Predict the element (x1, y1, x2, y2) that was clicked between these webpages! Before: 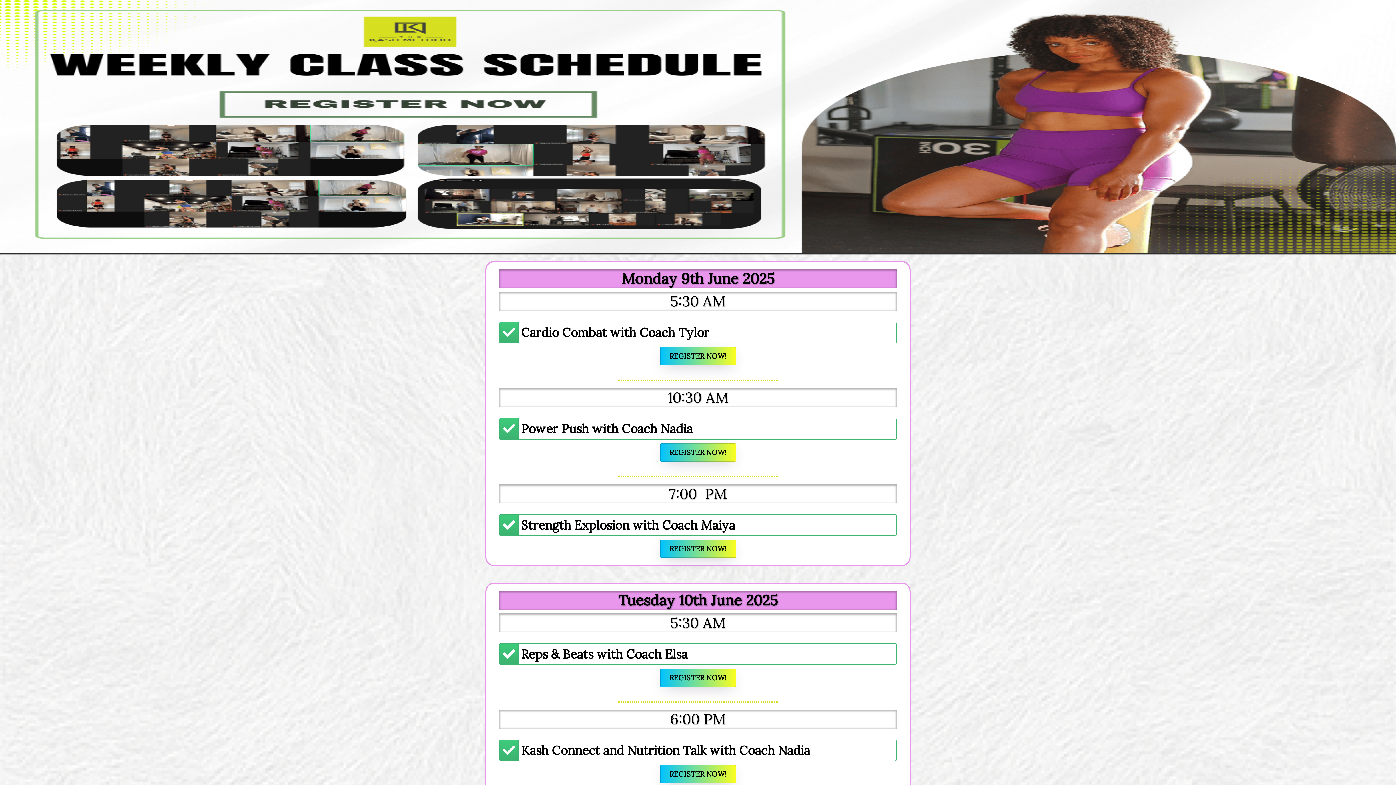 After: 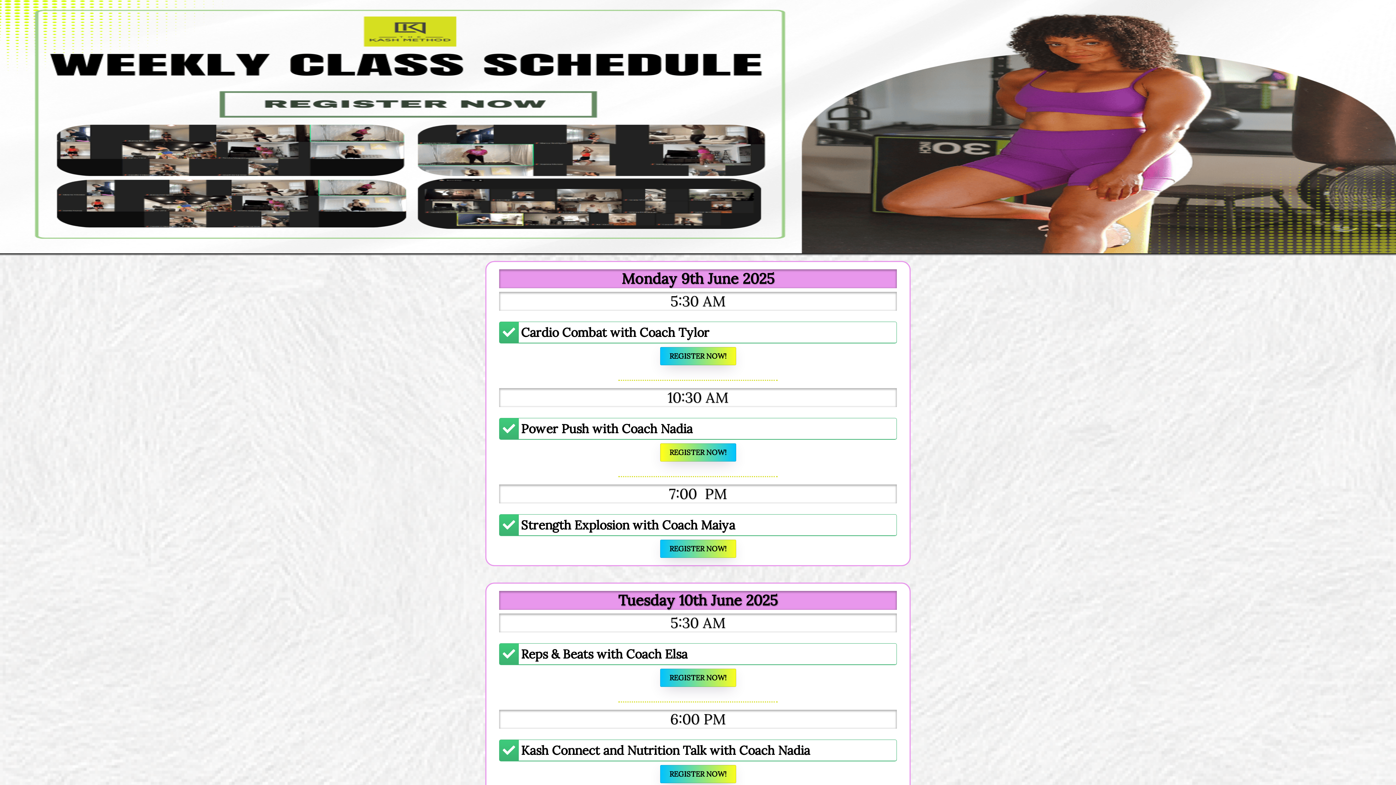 Action: label: REGISTER NOW! bbox: (660, 443, 736, 461)